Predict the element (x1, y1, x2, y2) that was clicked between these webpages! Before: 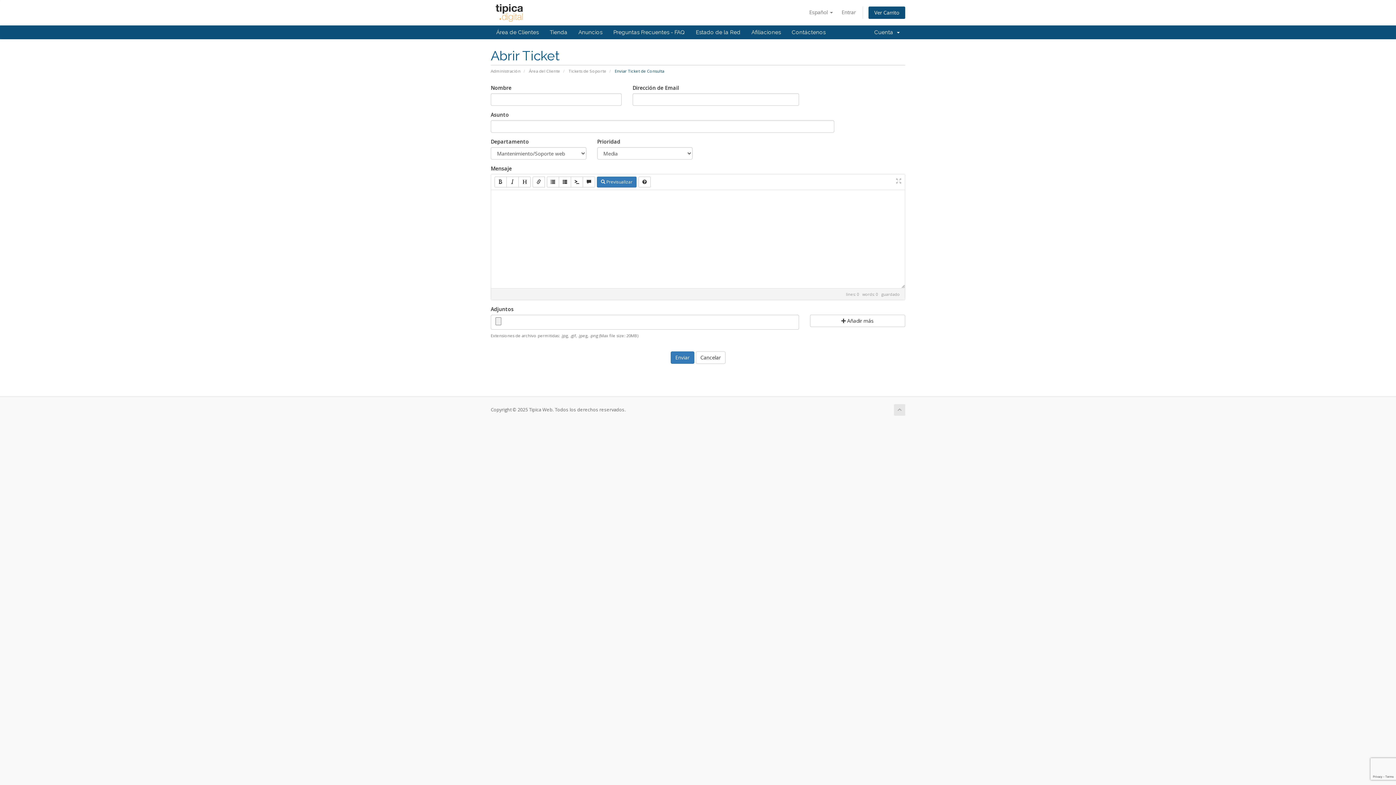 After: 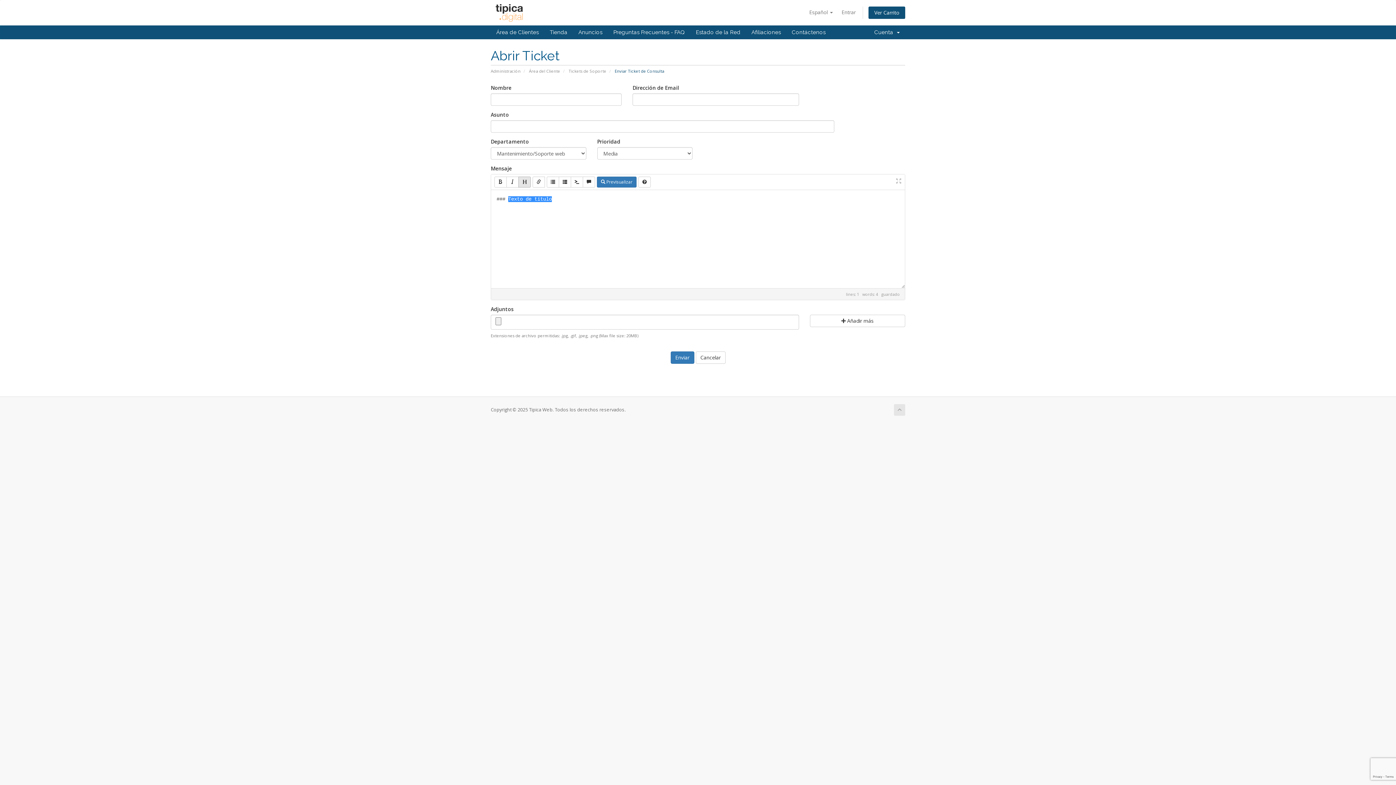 Action: bbox: (518, 176, 530, 187)